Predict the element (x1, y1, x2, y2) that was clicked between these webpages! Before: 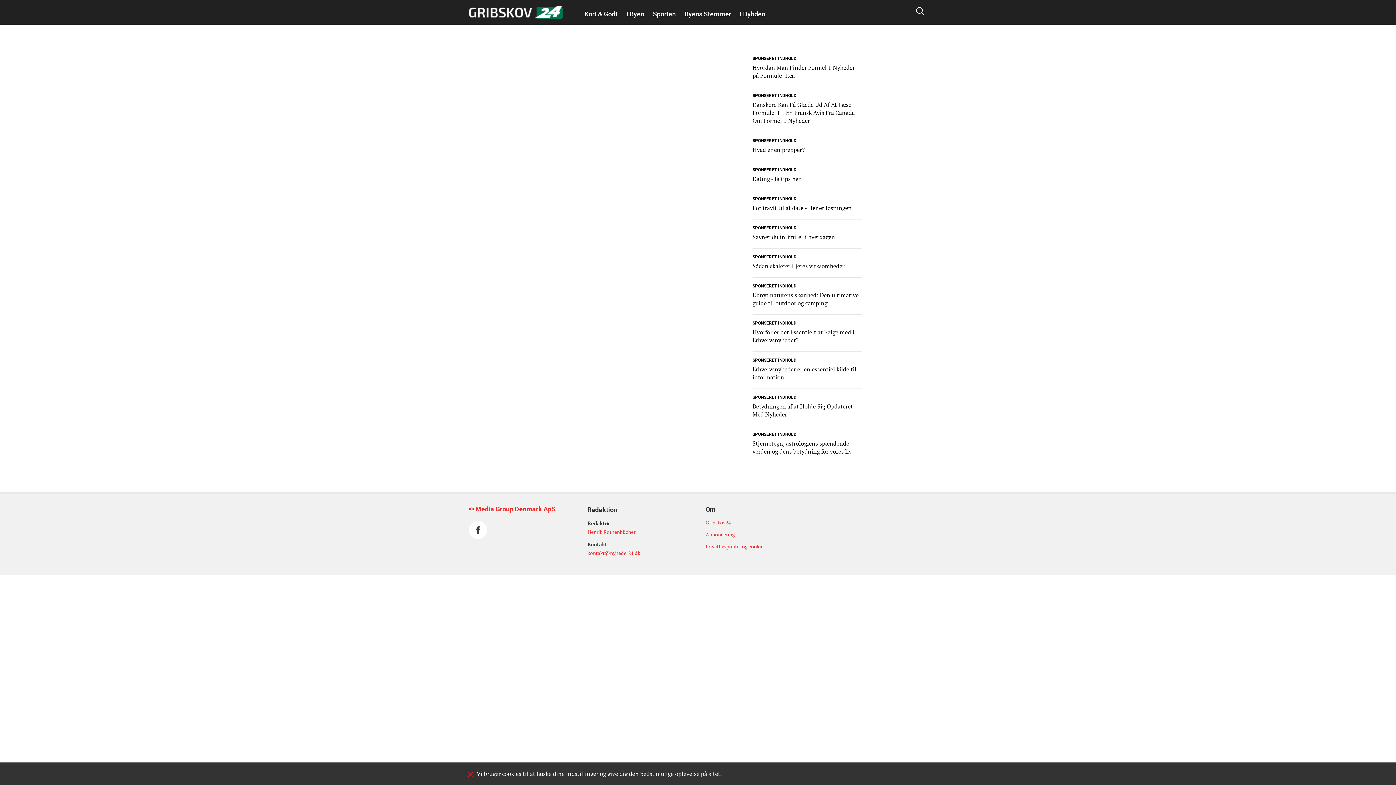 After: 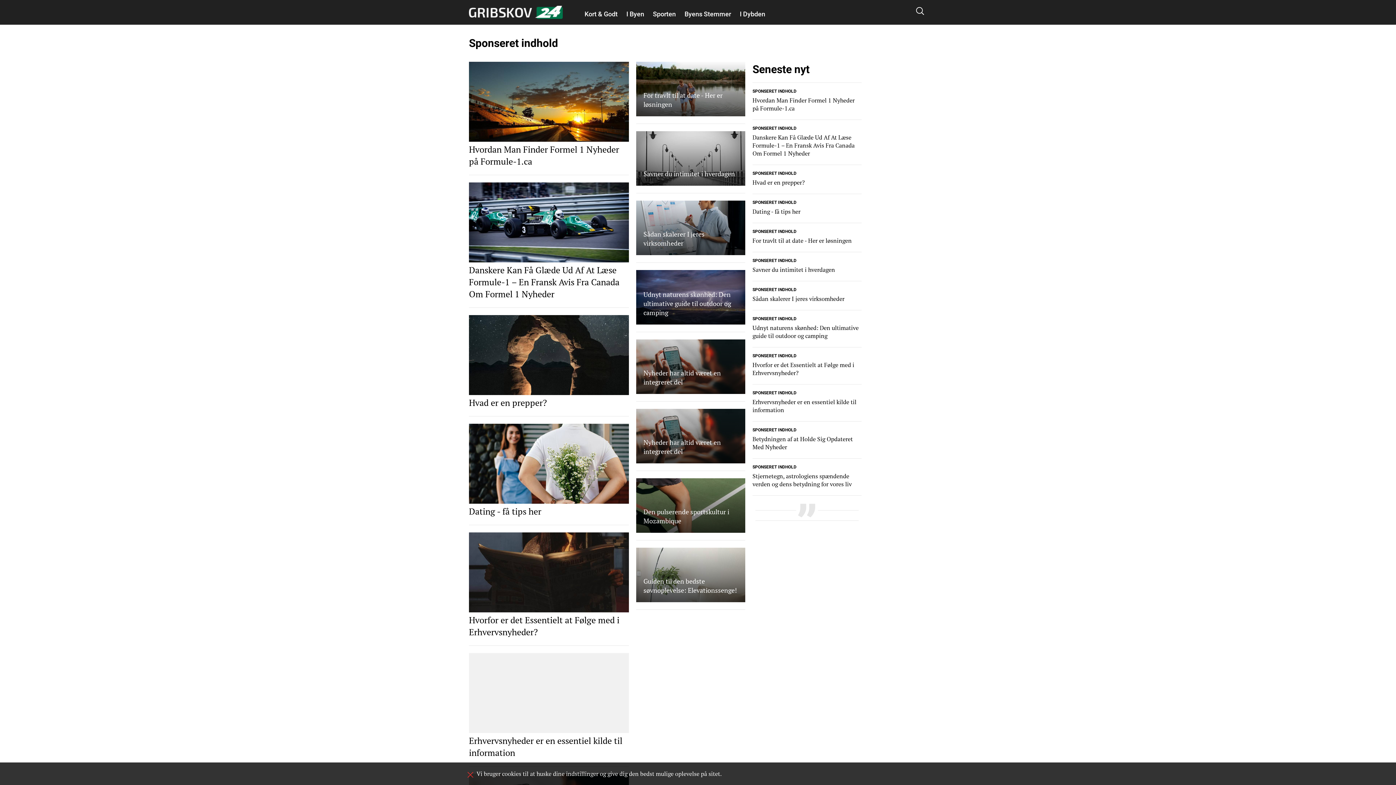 Action: bbox: (752, 165, 796, 173) label: SPONSERET INDHOLD